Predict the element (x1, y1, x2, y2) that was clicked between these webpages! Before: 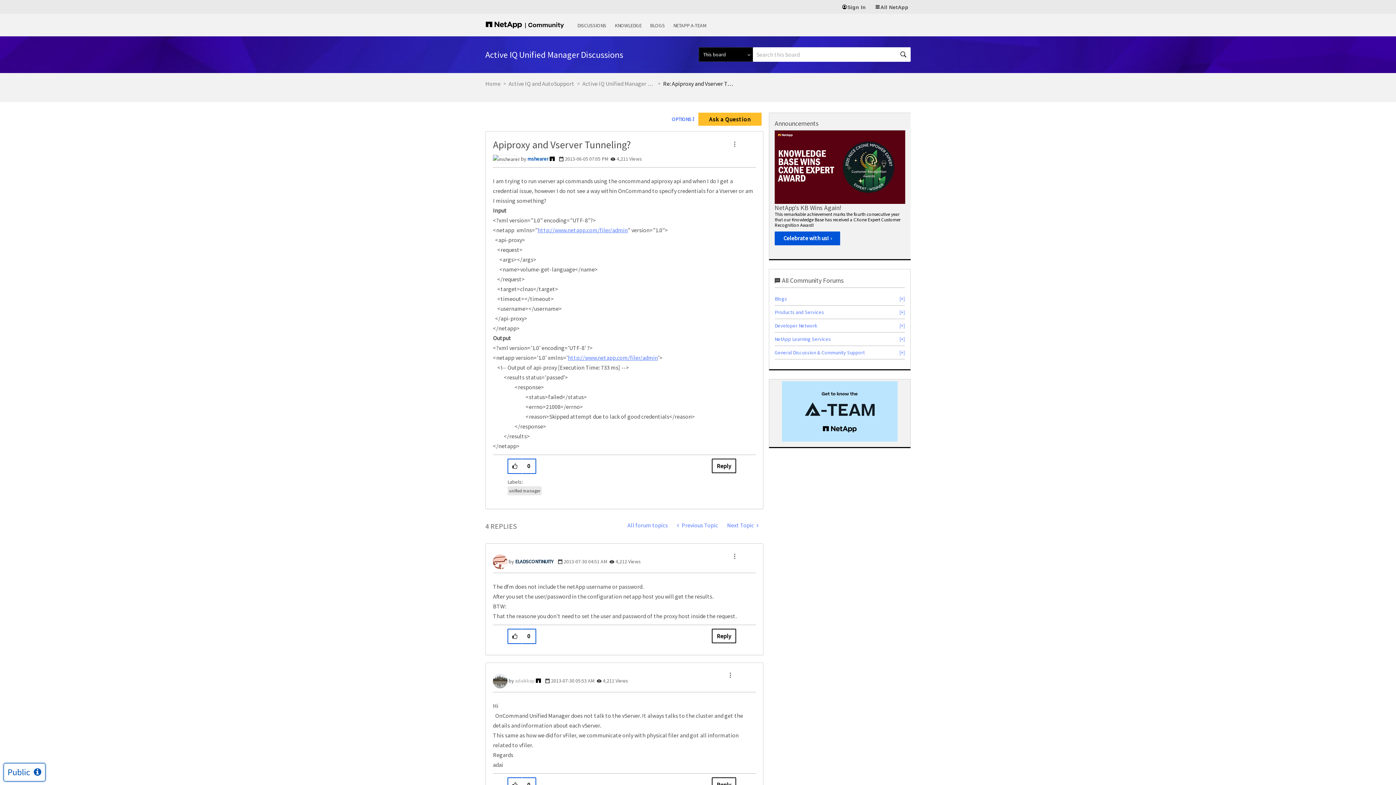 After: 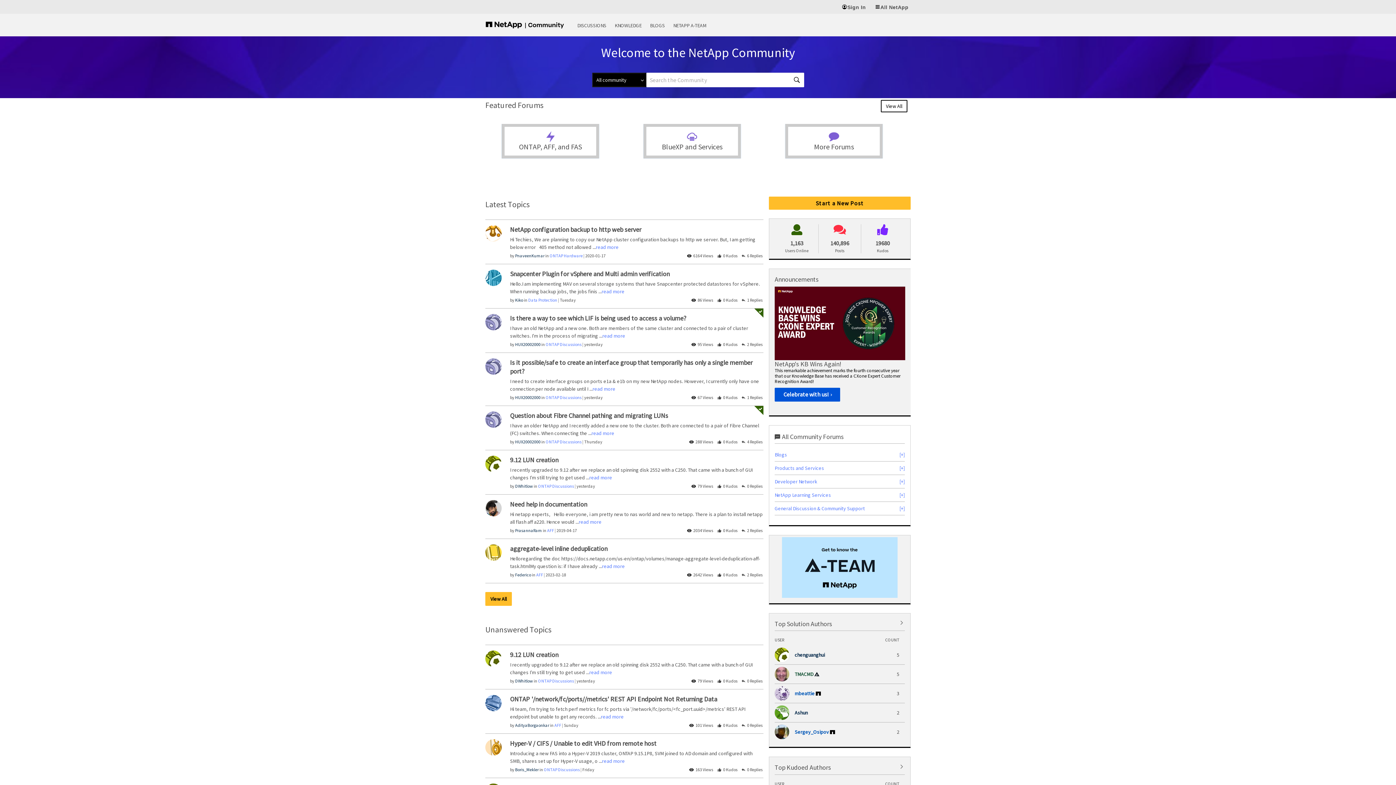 Action: bbox: (485, 79, 500, 87) label: Home